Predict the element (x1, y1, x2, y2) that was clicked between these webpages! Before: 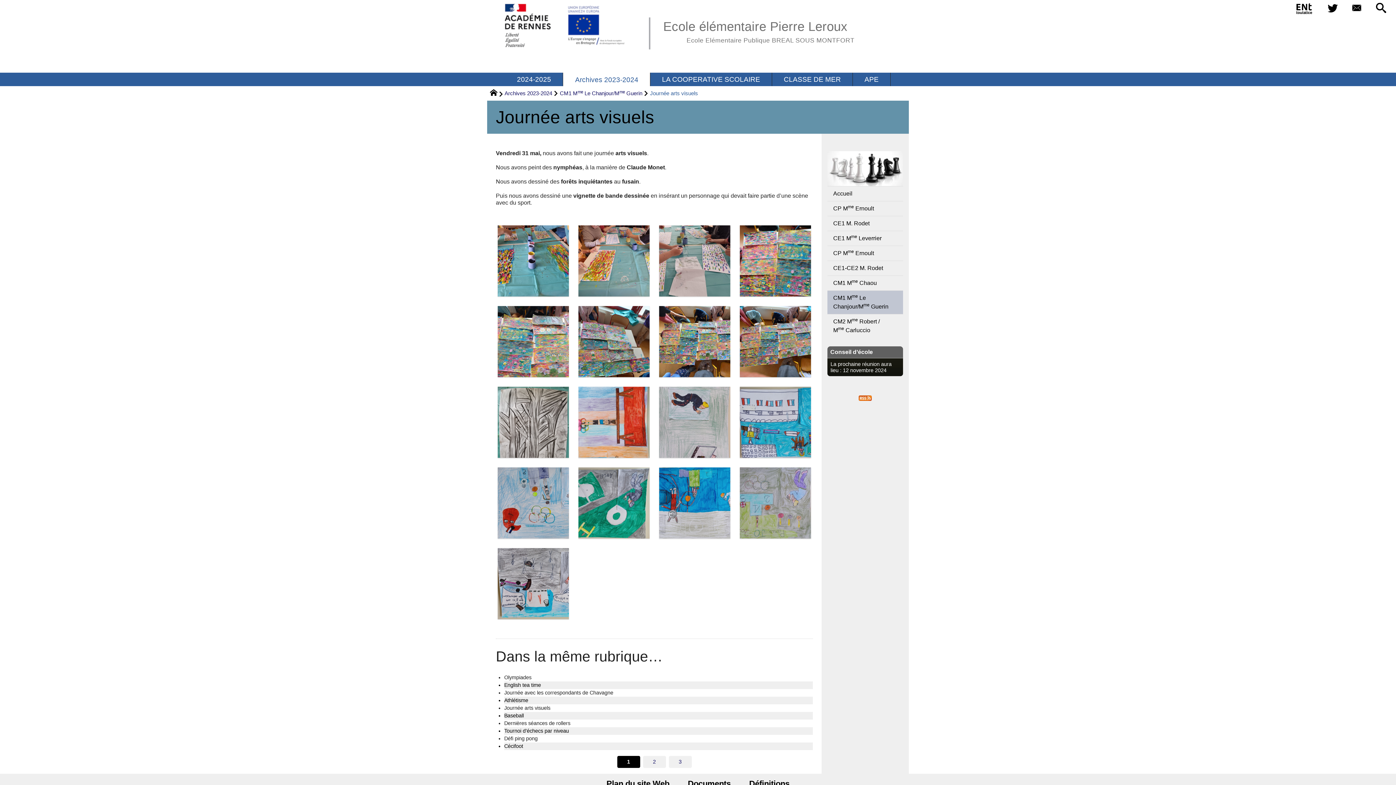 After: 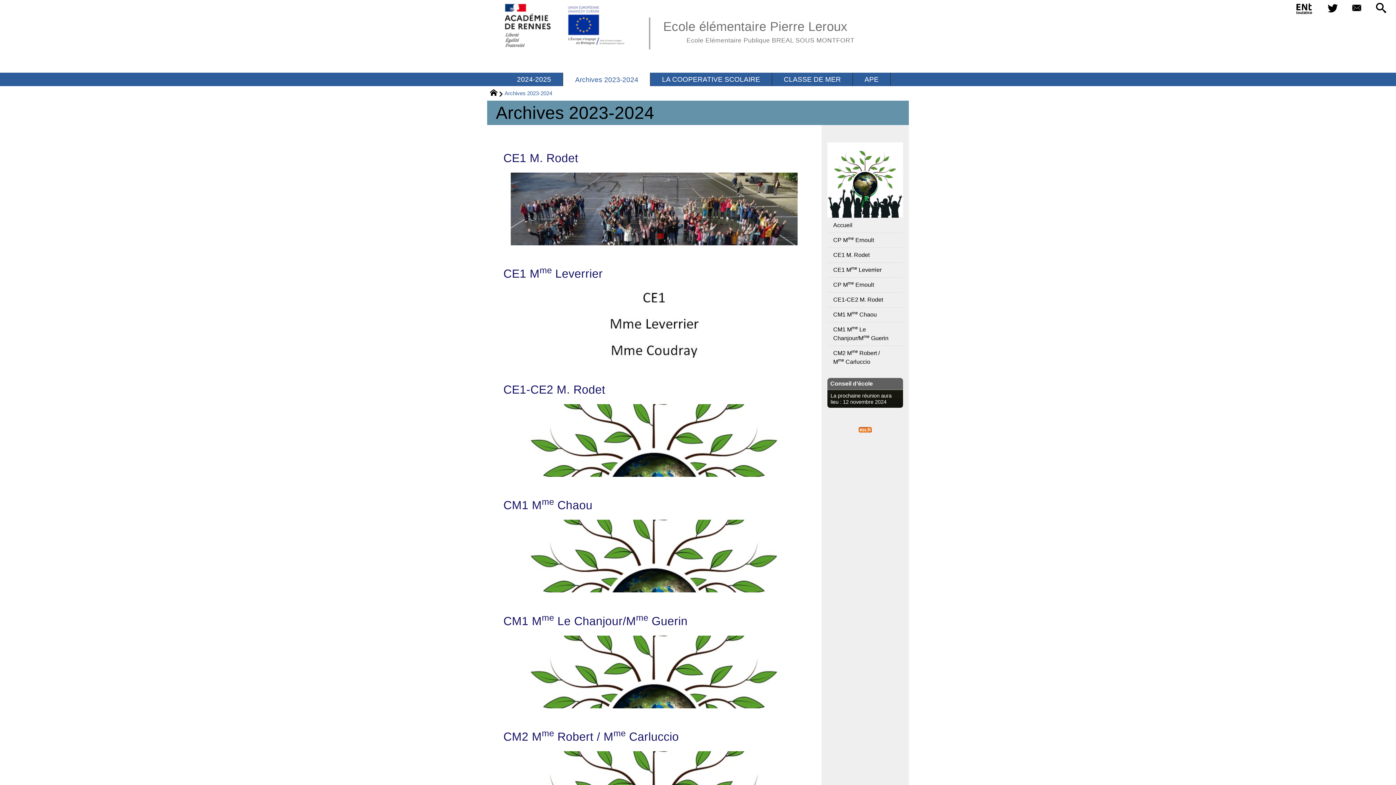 Action: label: Archives 2023-2024 bbox: (504, 90, 558, 96)